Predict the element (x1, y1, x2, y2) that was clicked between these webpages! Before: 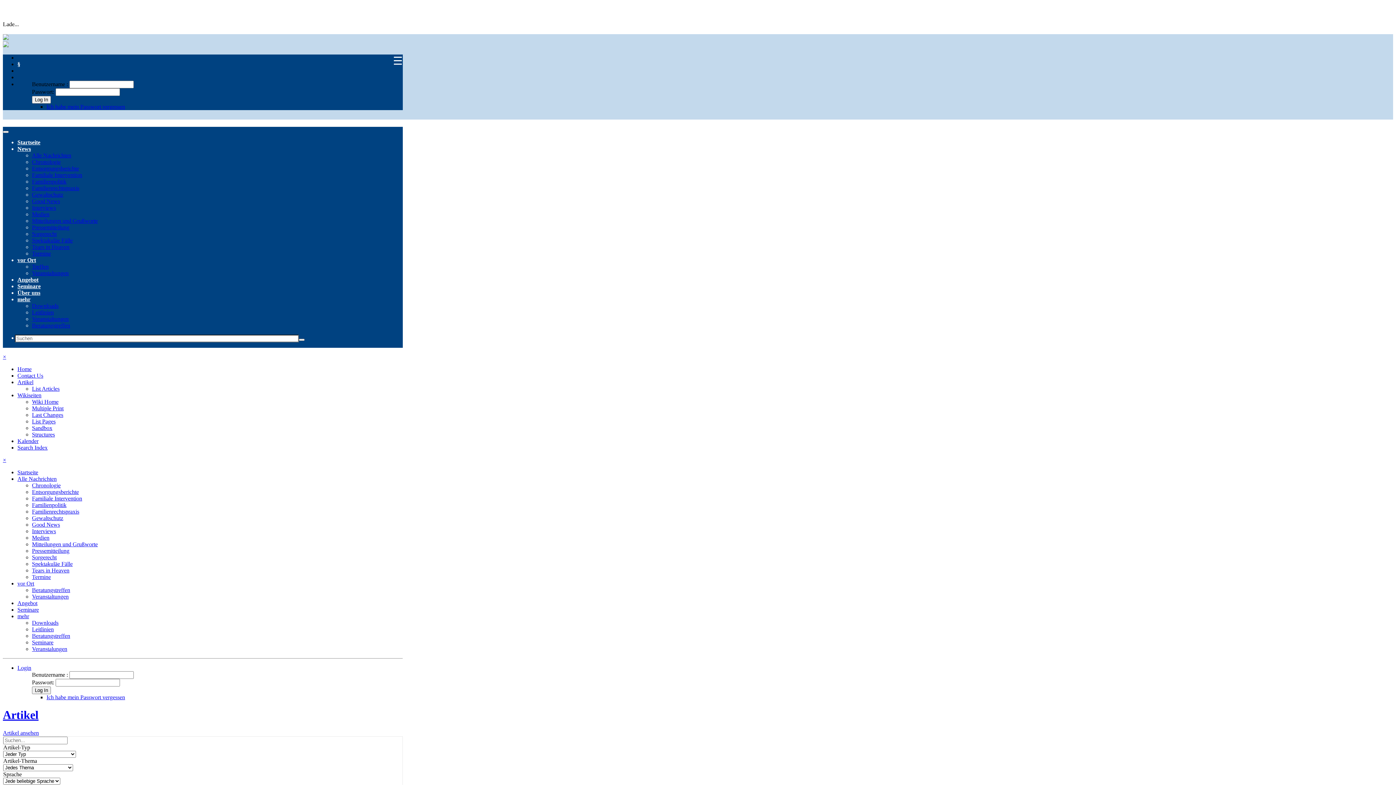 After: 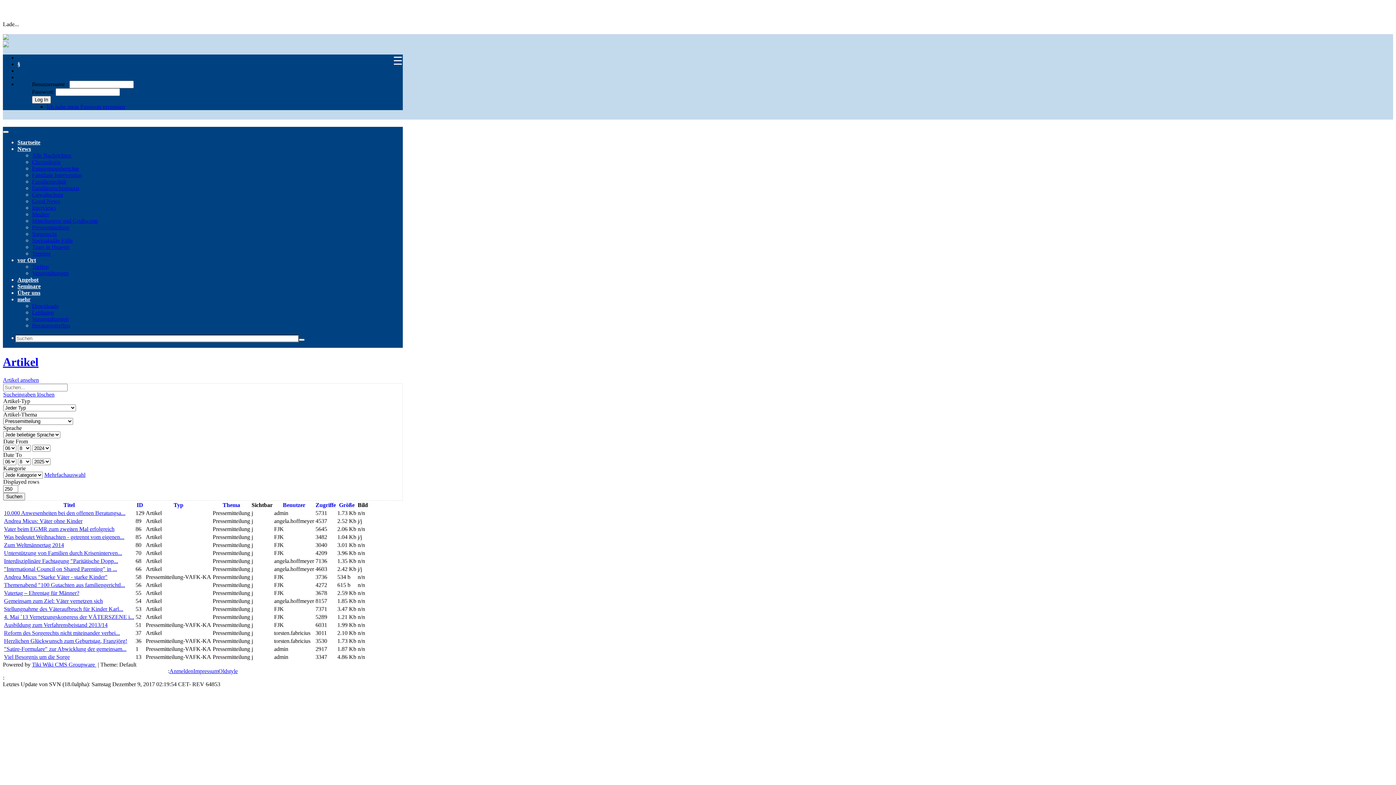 Action: label: Pressemitteilung bbox: (32, 548, 69, 554)